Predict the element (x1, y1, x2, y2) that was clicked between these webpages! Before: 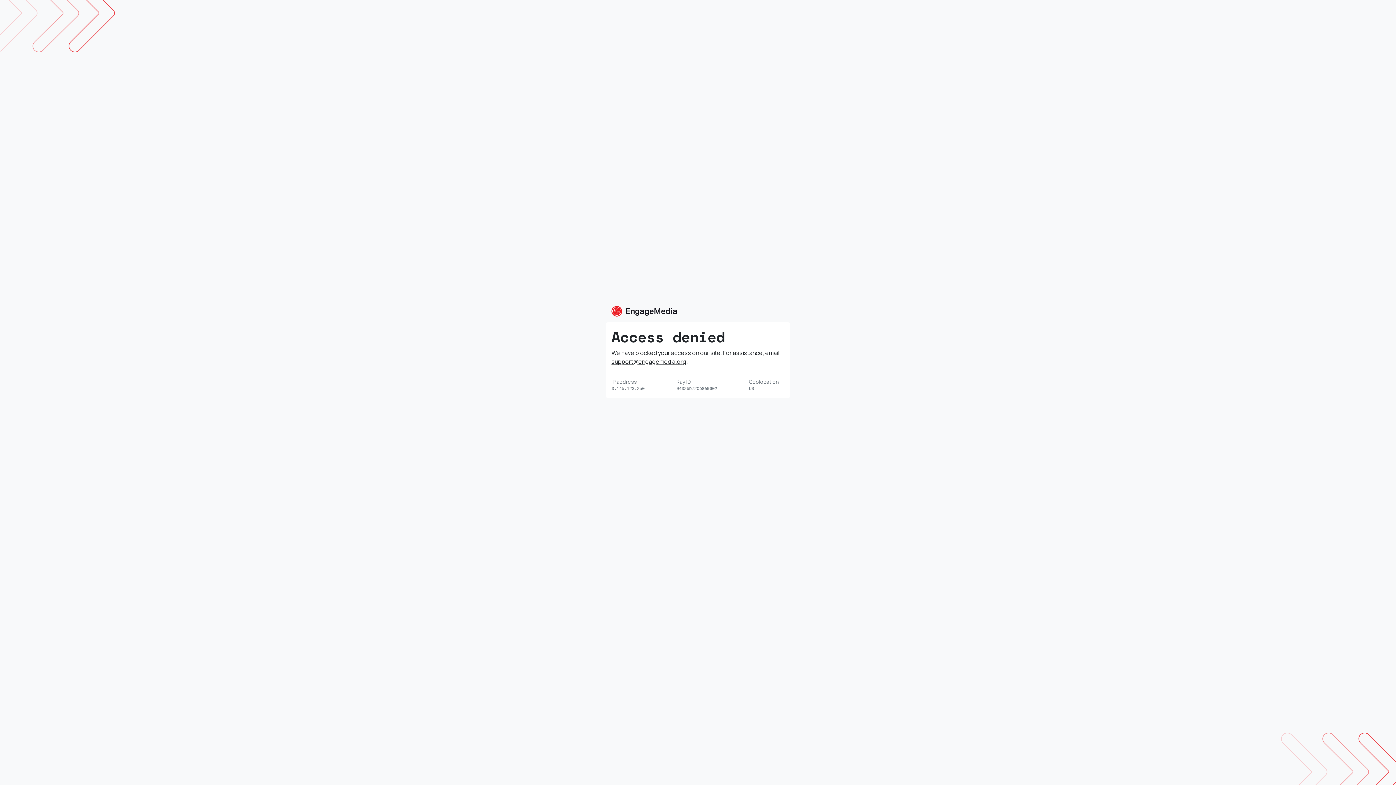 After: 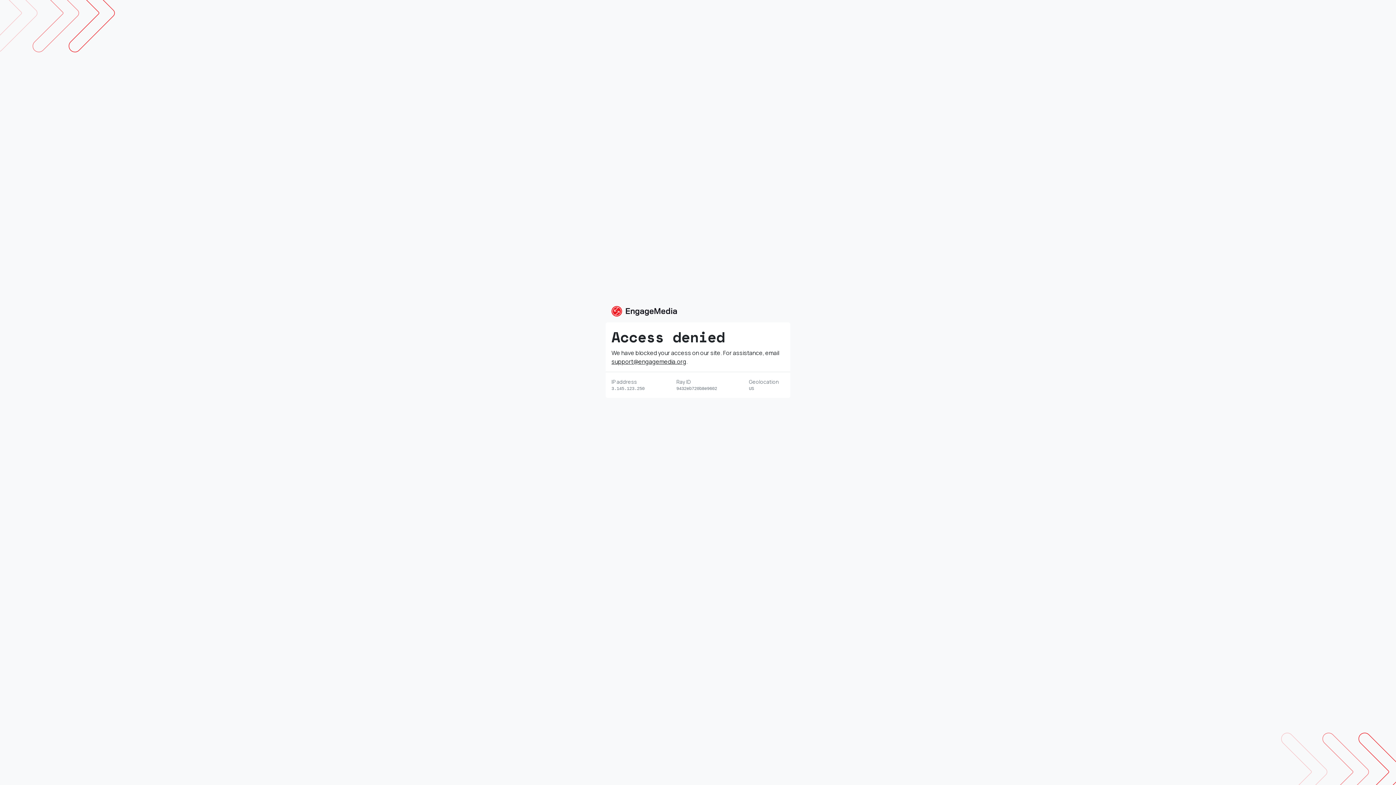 Action: label: support@engagemedia.org bbox: (611, 357, 686, 365)